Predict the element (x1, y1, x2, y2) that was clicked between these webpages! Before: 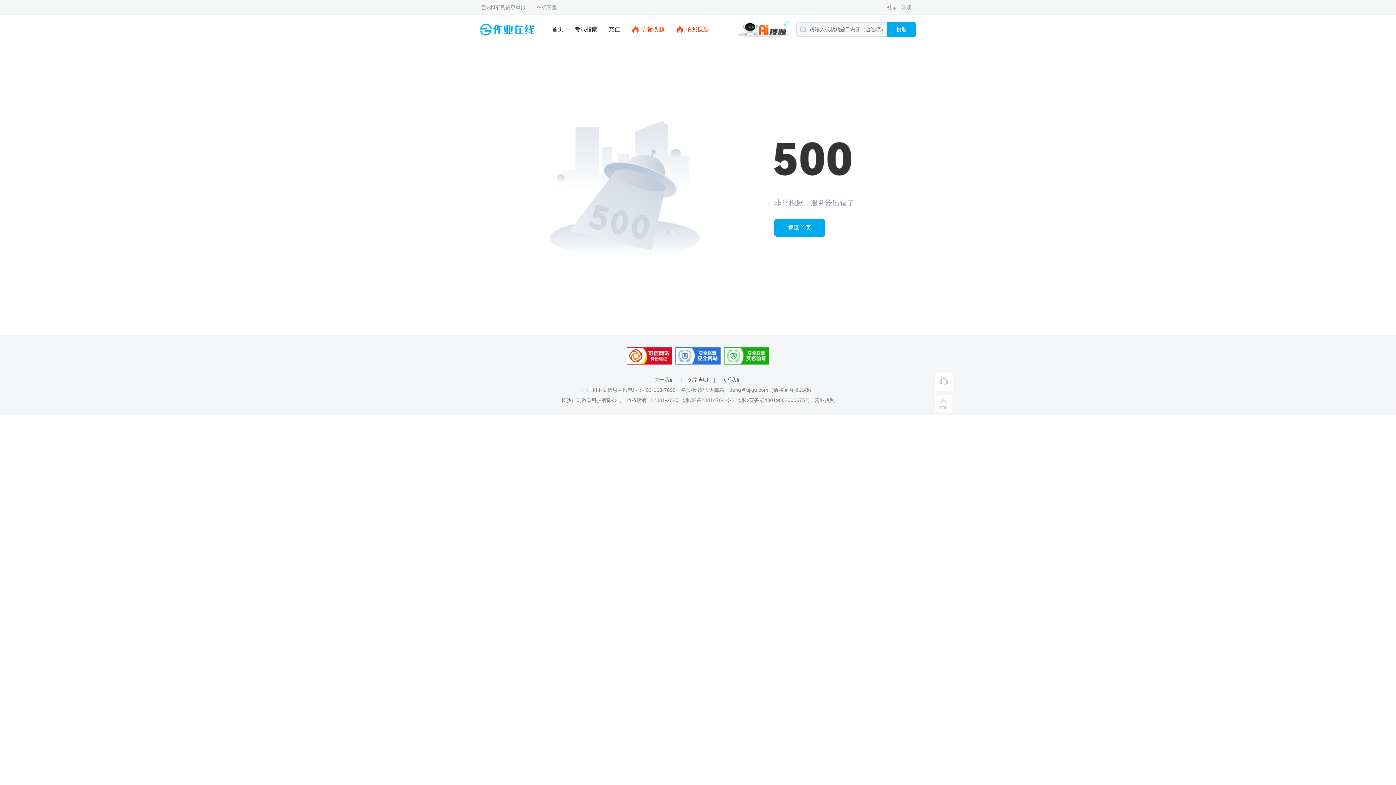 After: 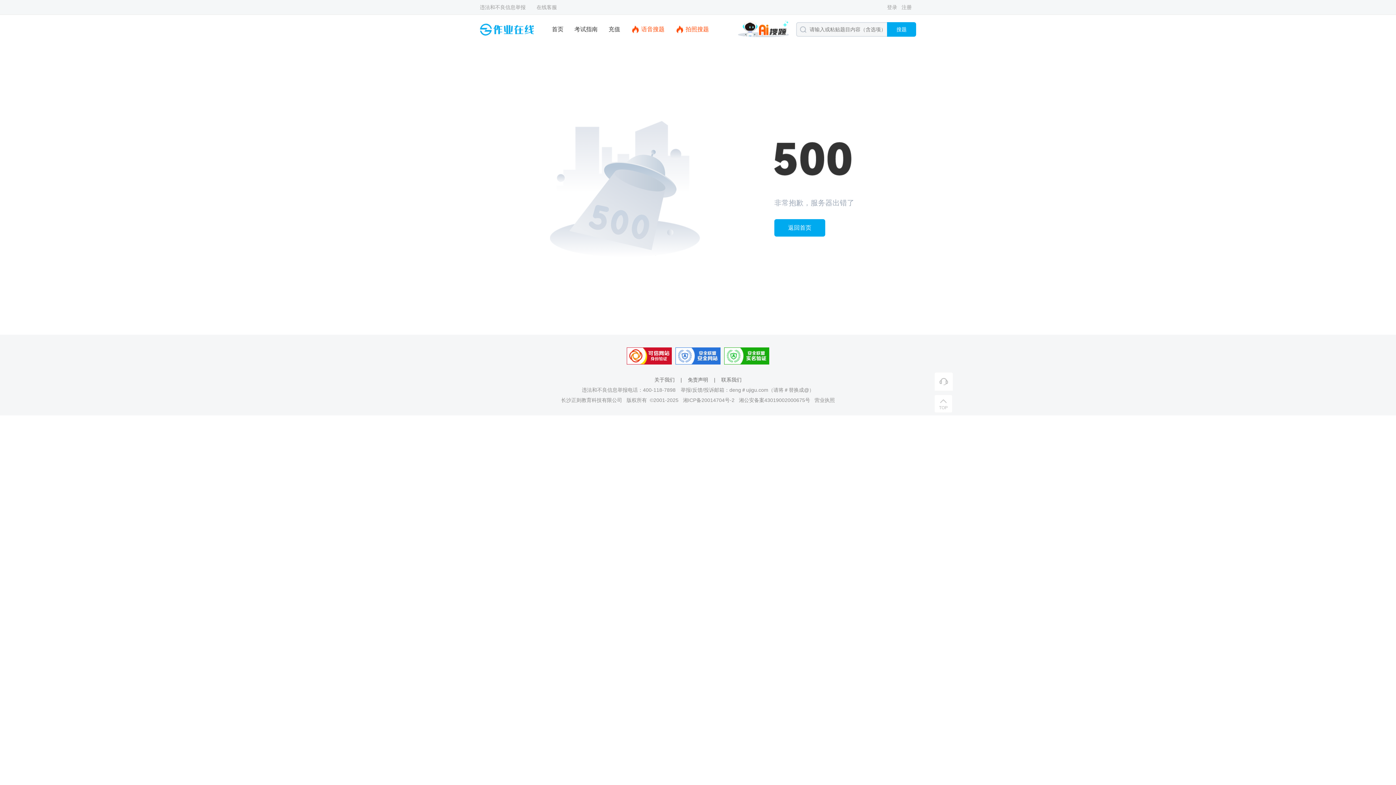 Action: bbox: (739, 397, 810, 403) label: 湘公安备案43019002000675号